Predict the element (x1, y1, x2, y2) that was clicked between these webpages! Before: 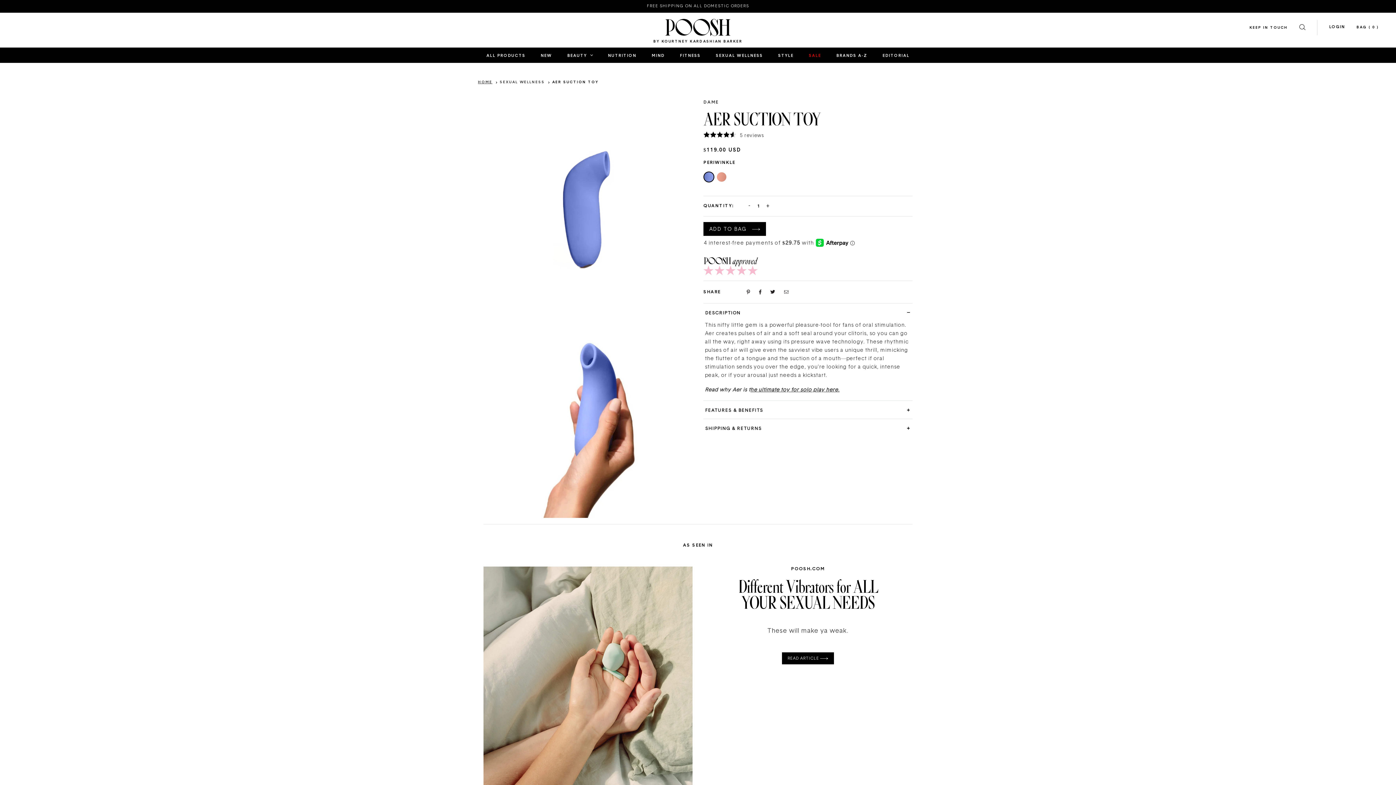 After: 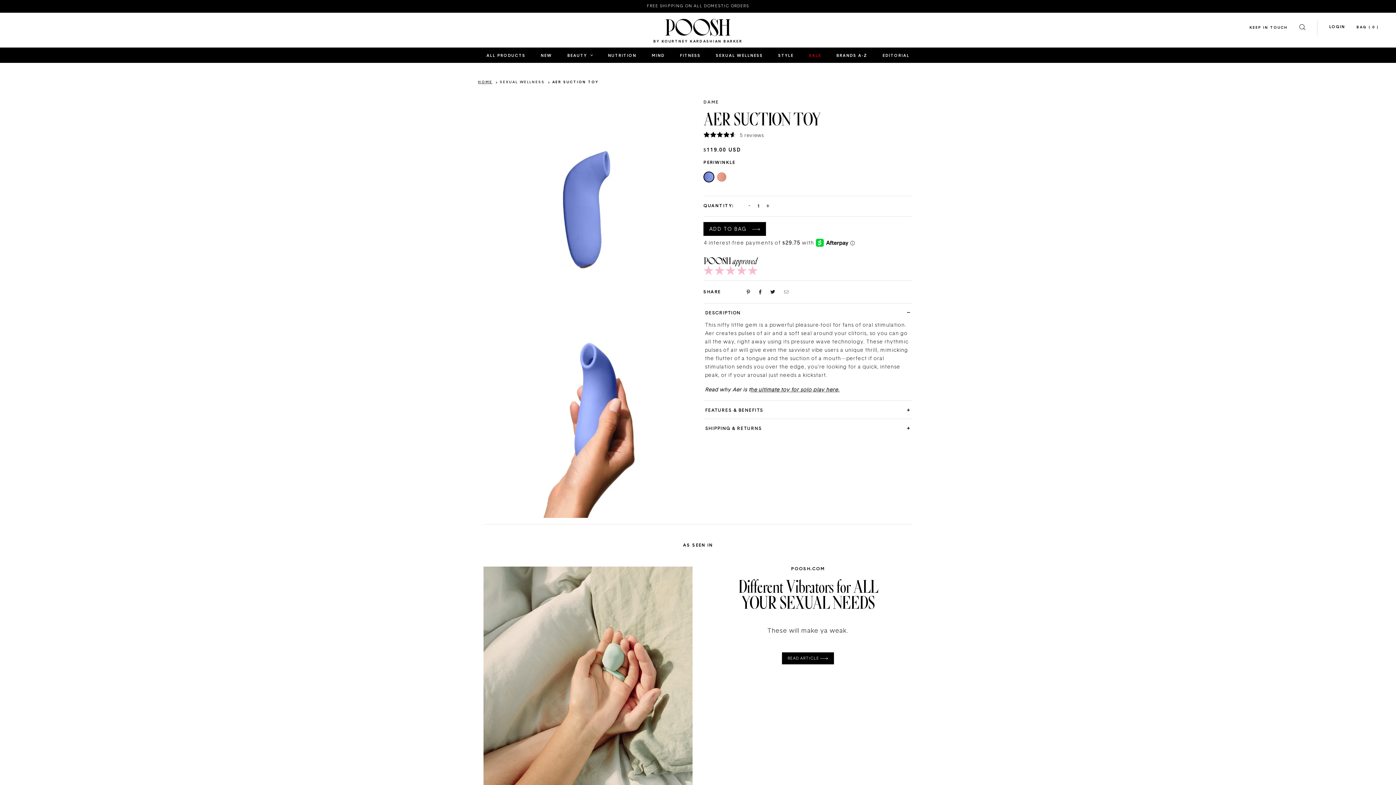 Action: bbox: (782, 286, 790, 298)